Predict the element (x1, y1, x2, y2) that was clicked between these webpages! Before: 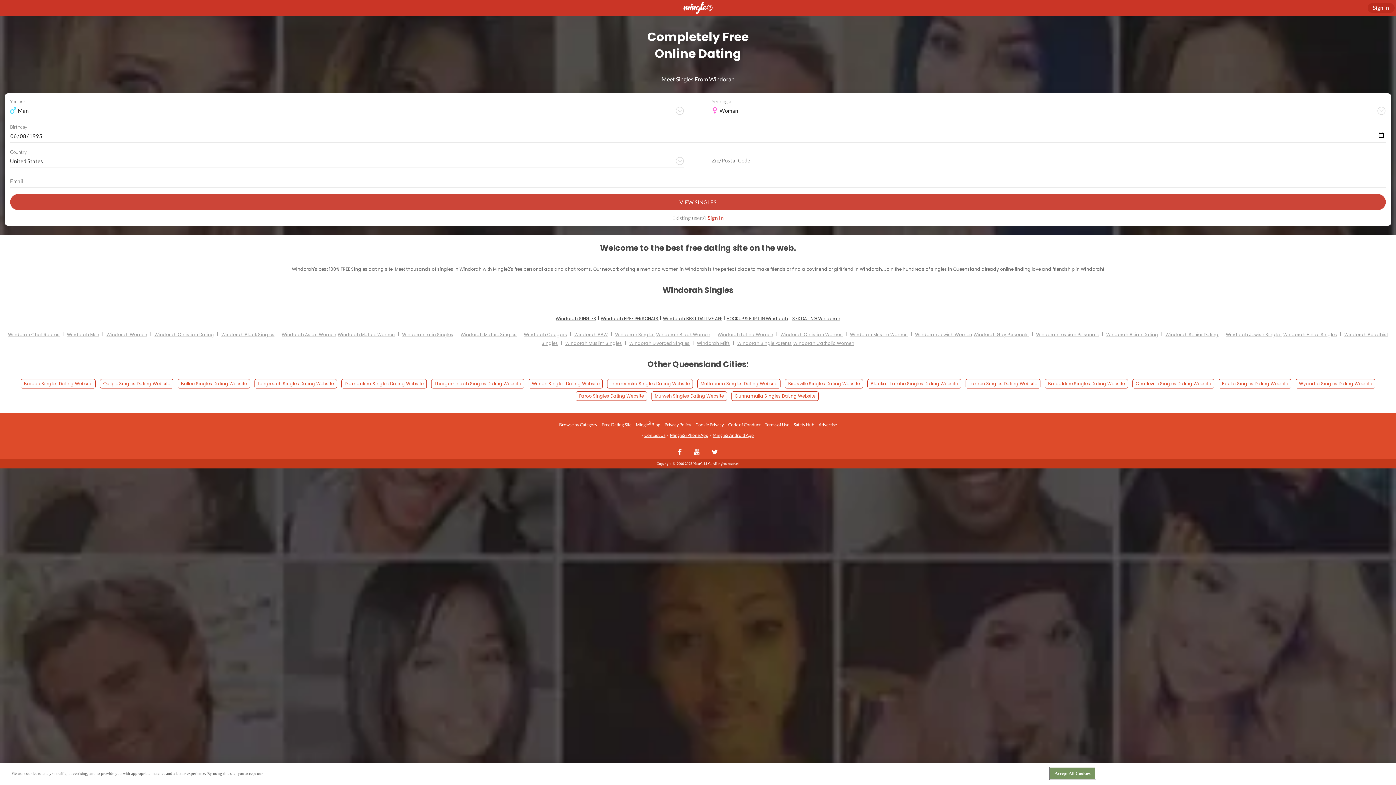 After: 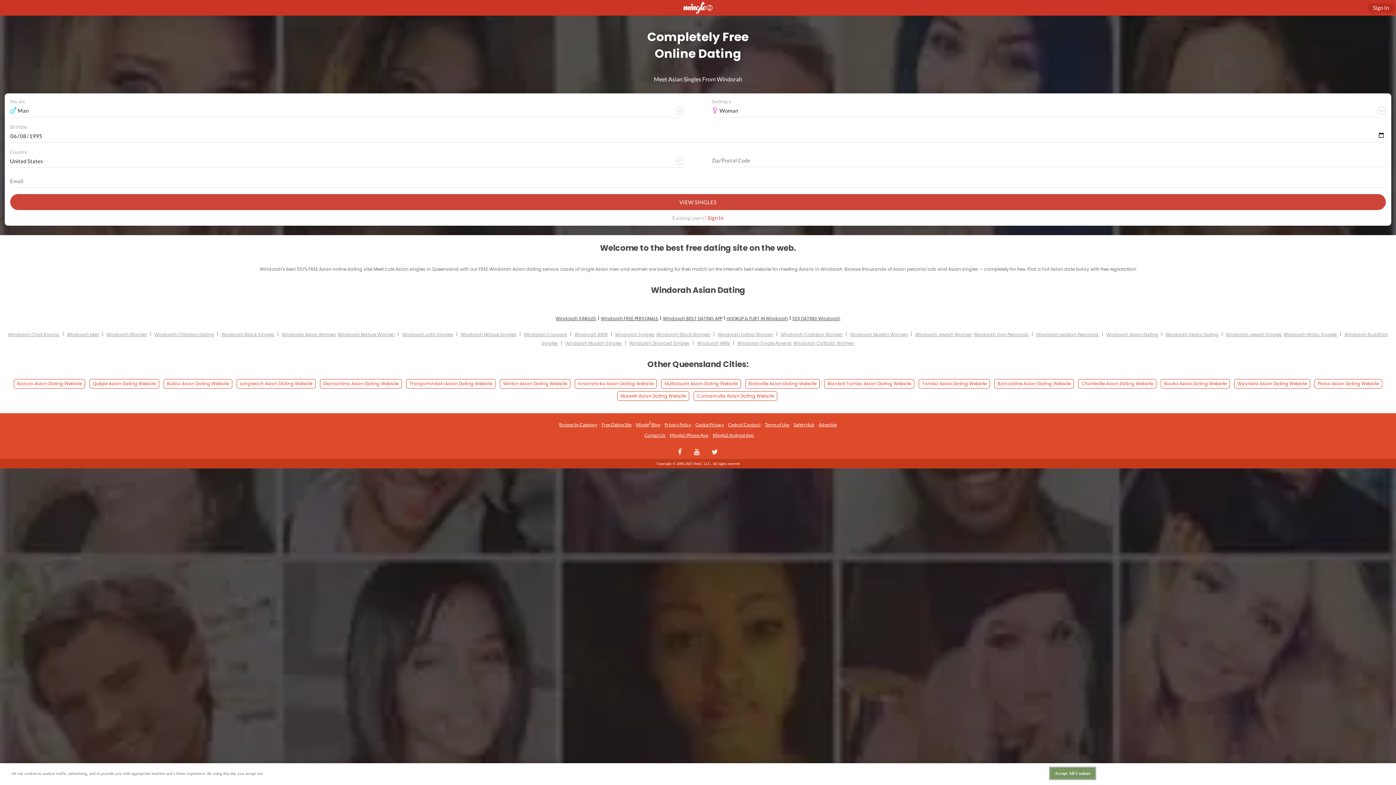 Action: label: Windorah Asian Dating bbox: (1106, 331, 1158, 337)